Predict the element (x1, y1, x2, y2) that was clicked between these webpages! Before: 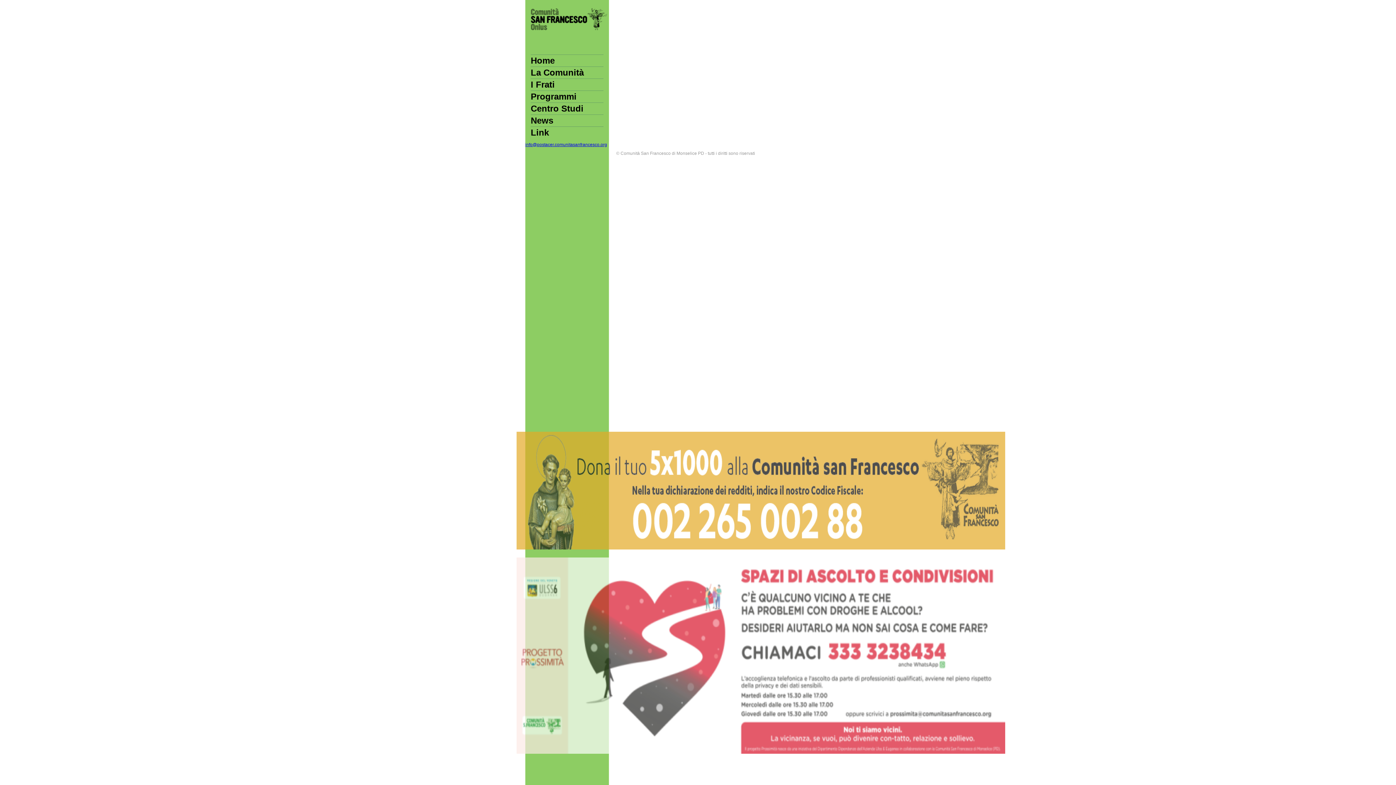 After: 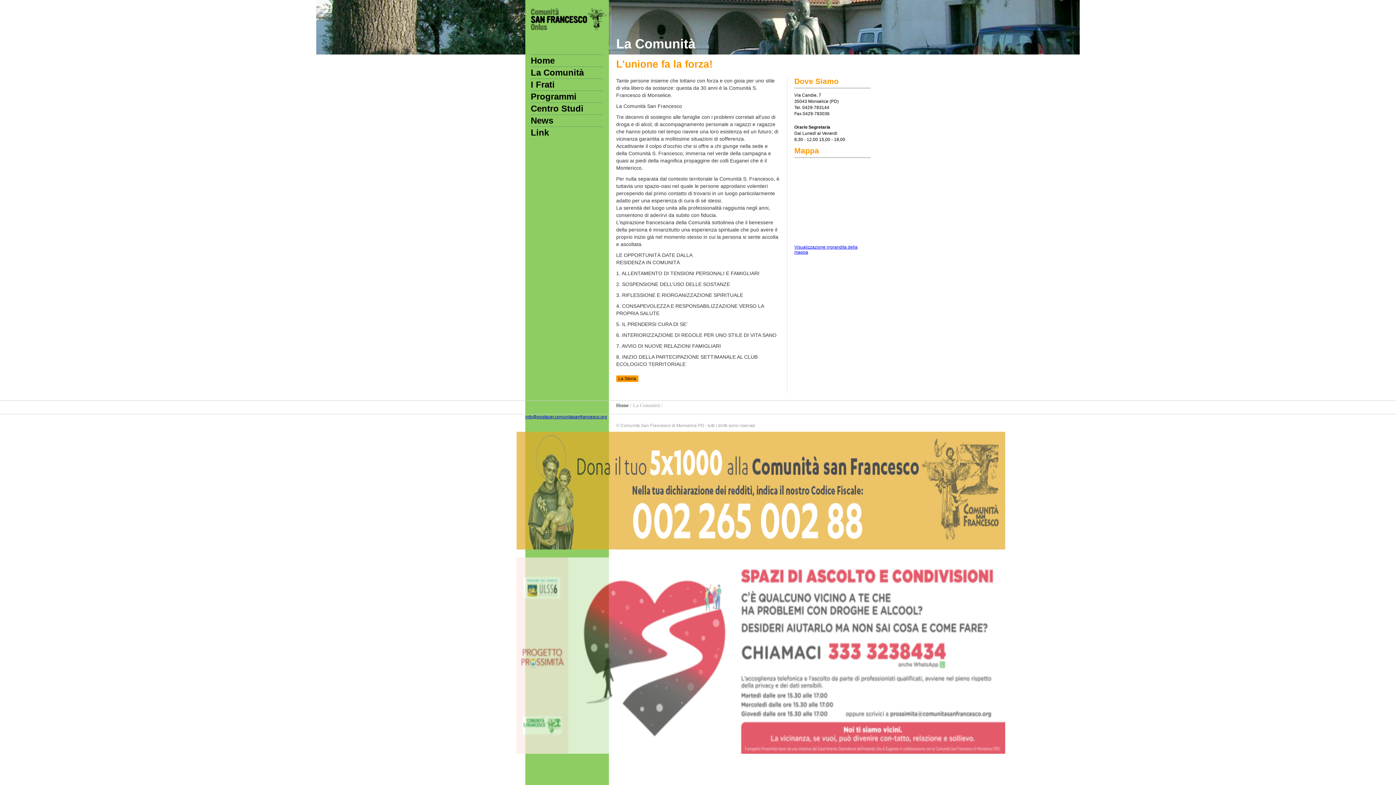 Action: bbox: (530, 66, 603, 78) label: La Comunità